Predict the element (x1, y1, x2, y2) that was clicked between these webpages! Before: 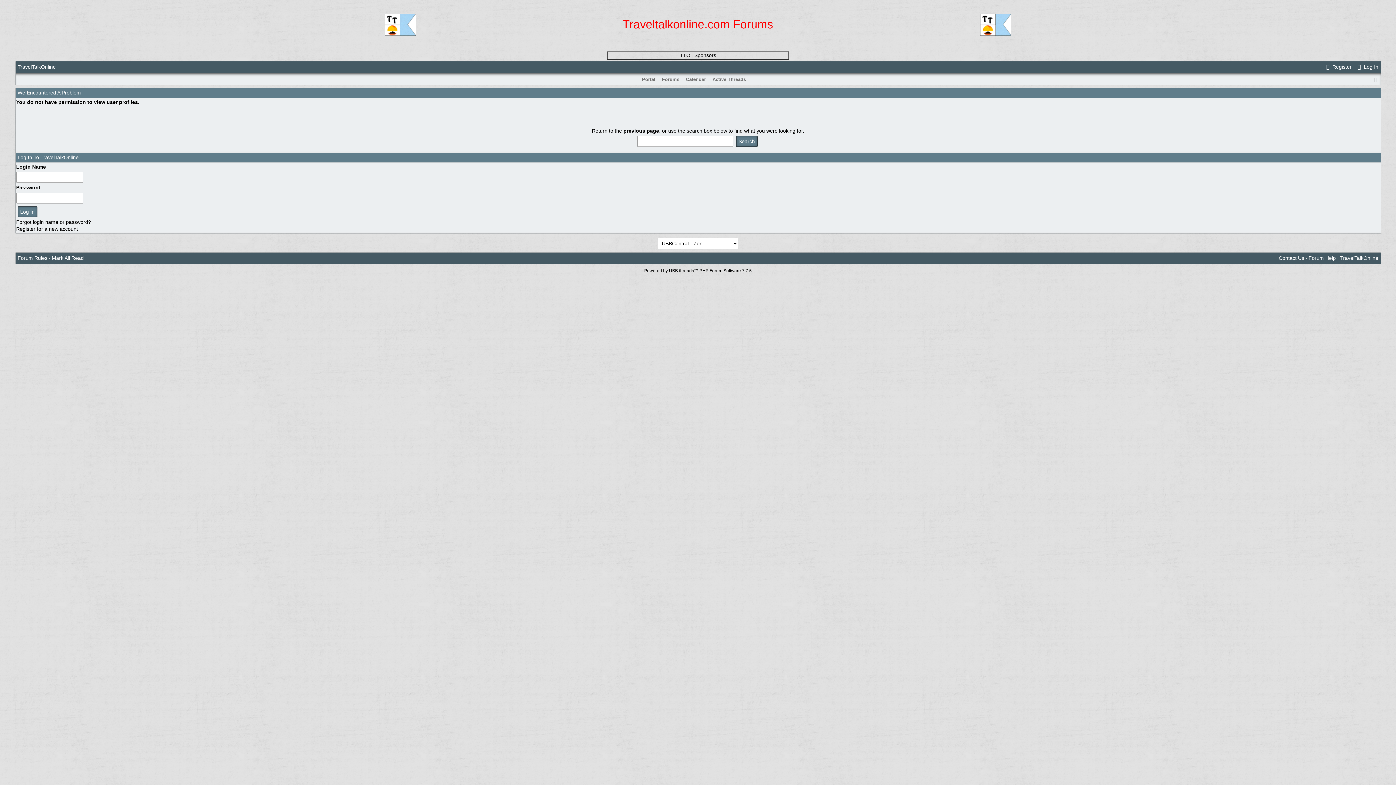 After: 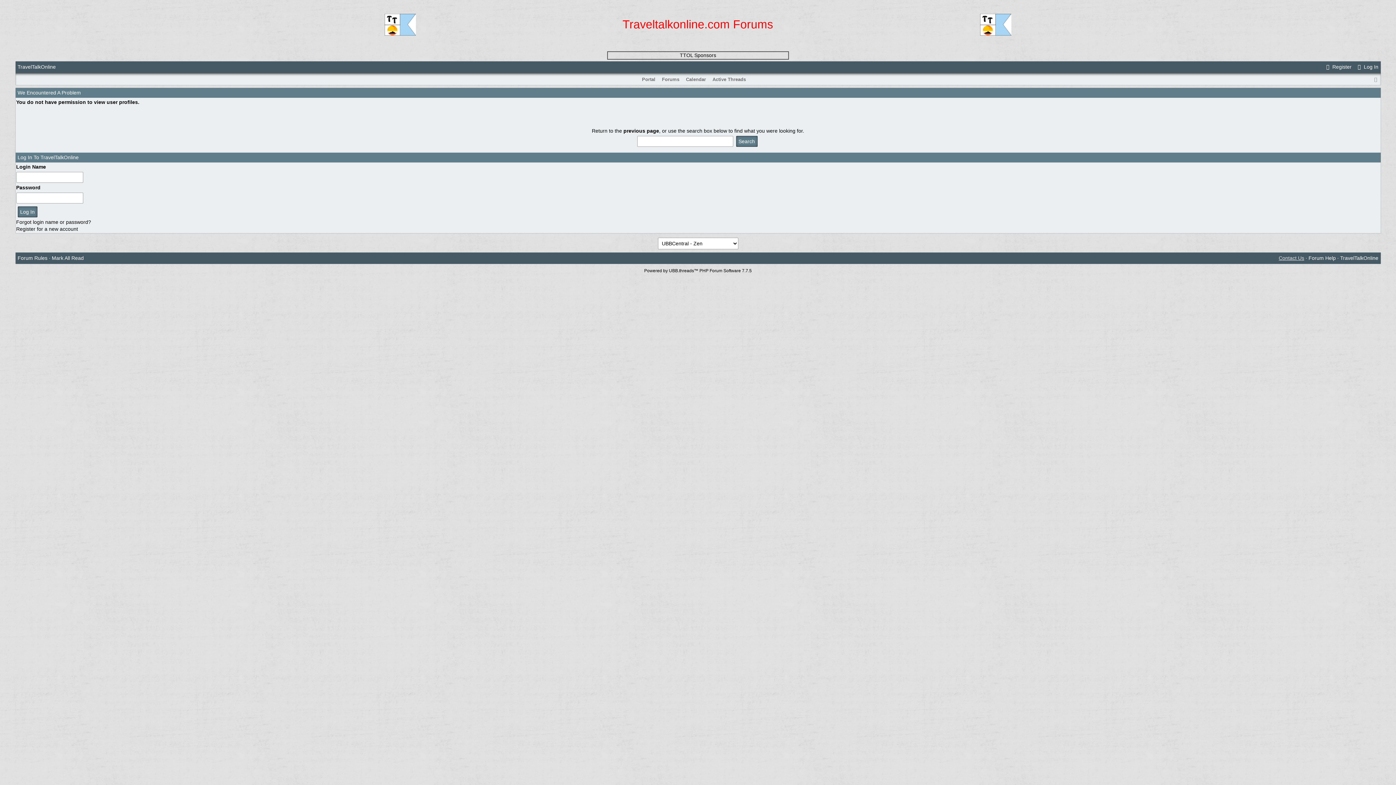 Action: label: Contact Us bbox: (1279, 255, 1304, 261)